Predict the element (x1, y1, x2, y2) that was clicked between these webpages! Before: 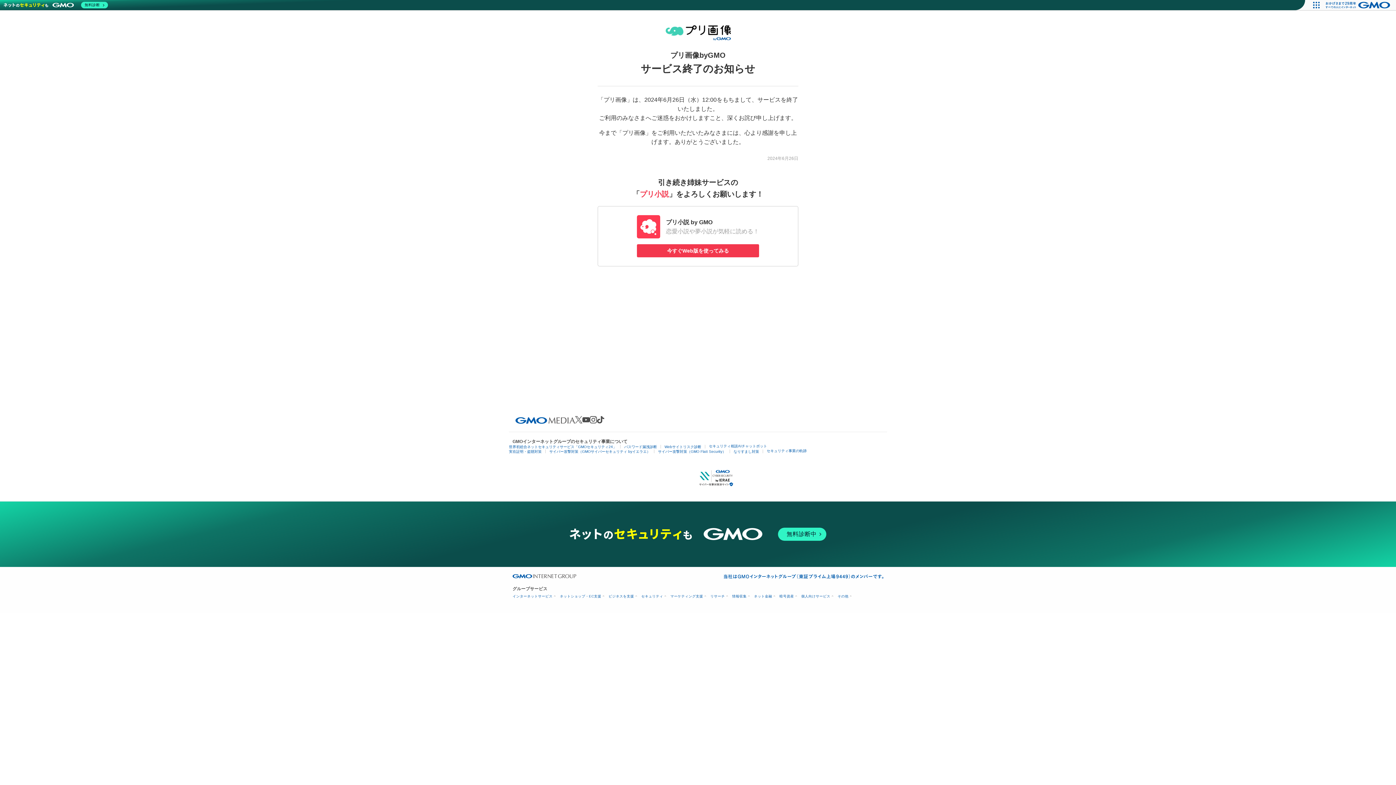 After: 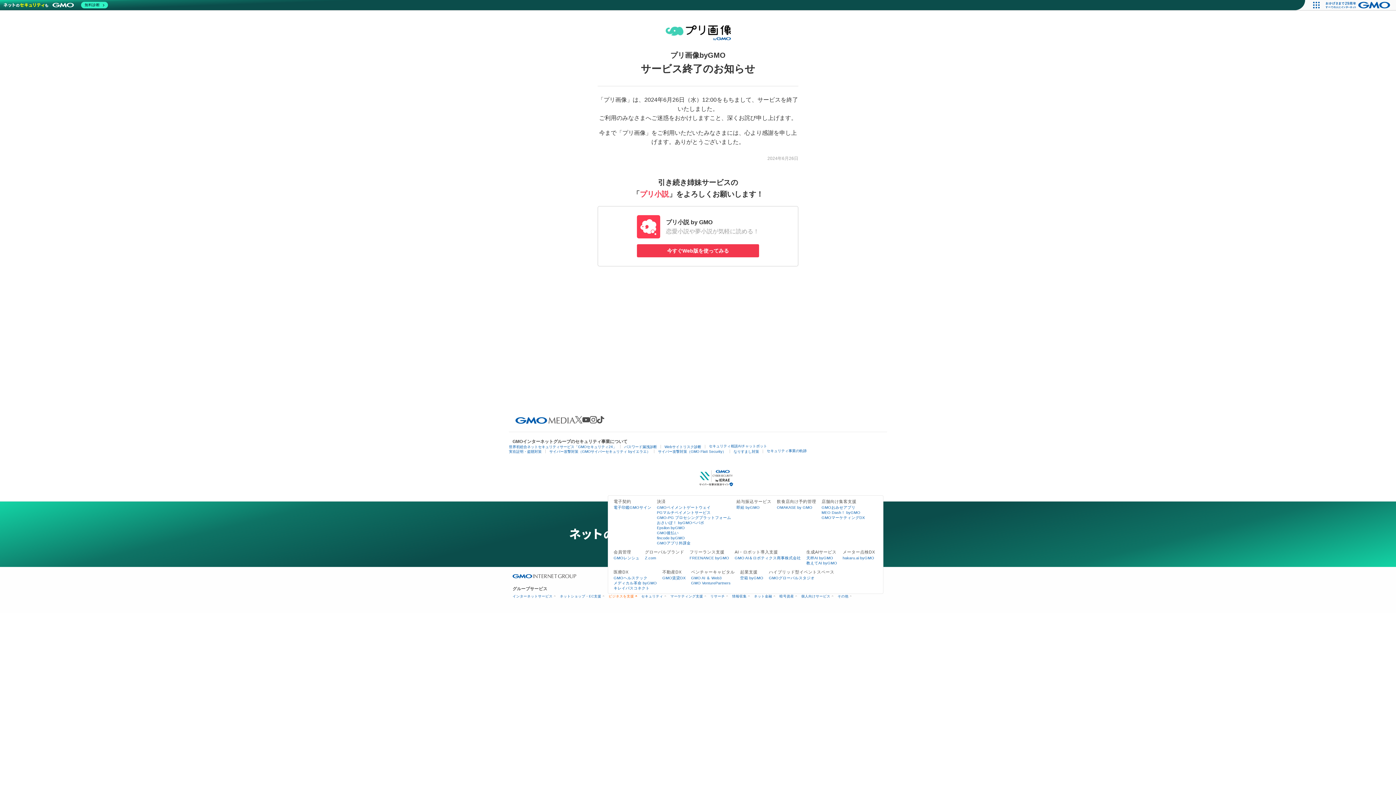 Action: bbox: (608, 594, 636, 598) label: ビジネスを支援